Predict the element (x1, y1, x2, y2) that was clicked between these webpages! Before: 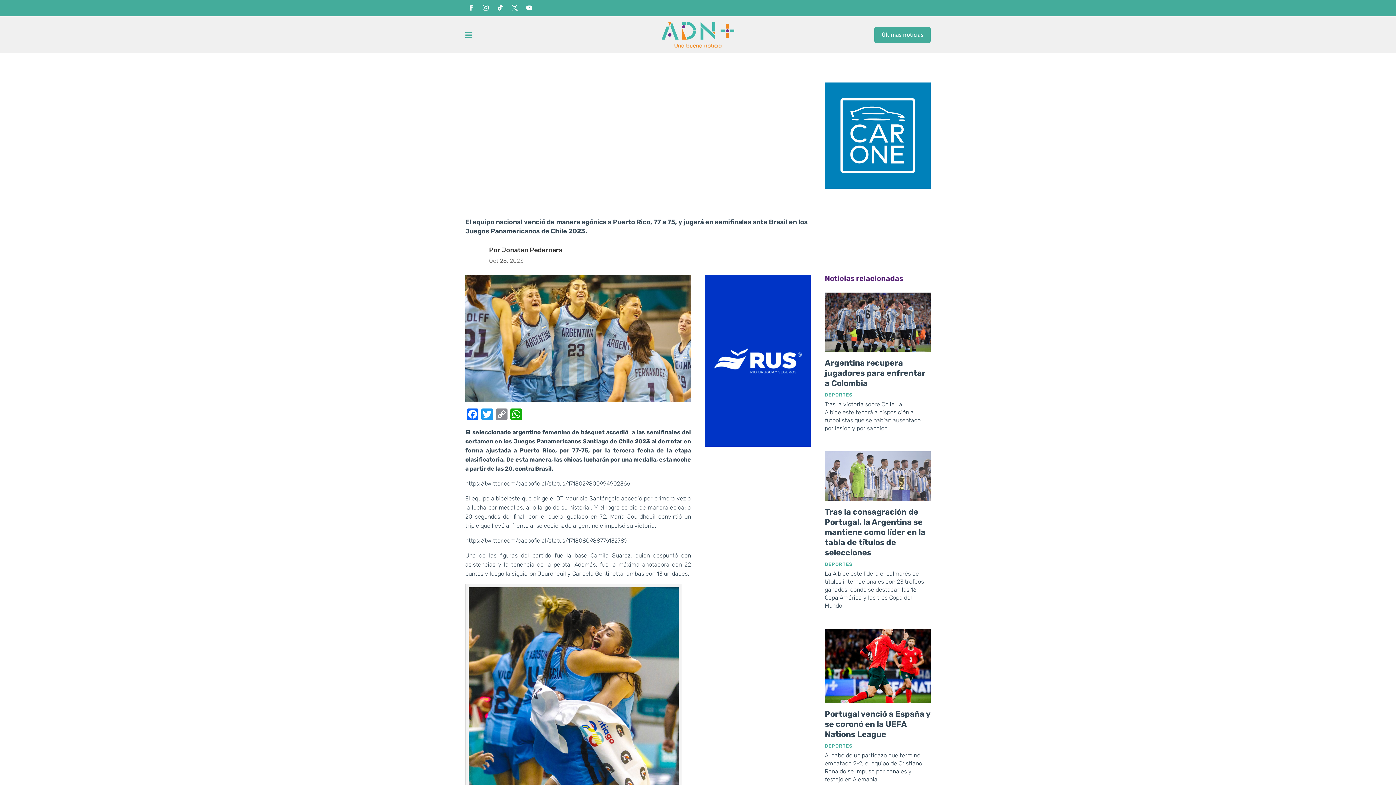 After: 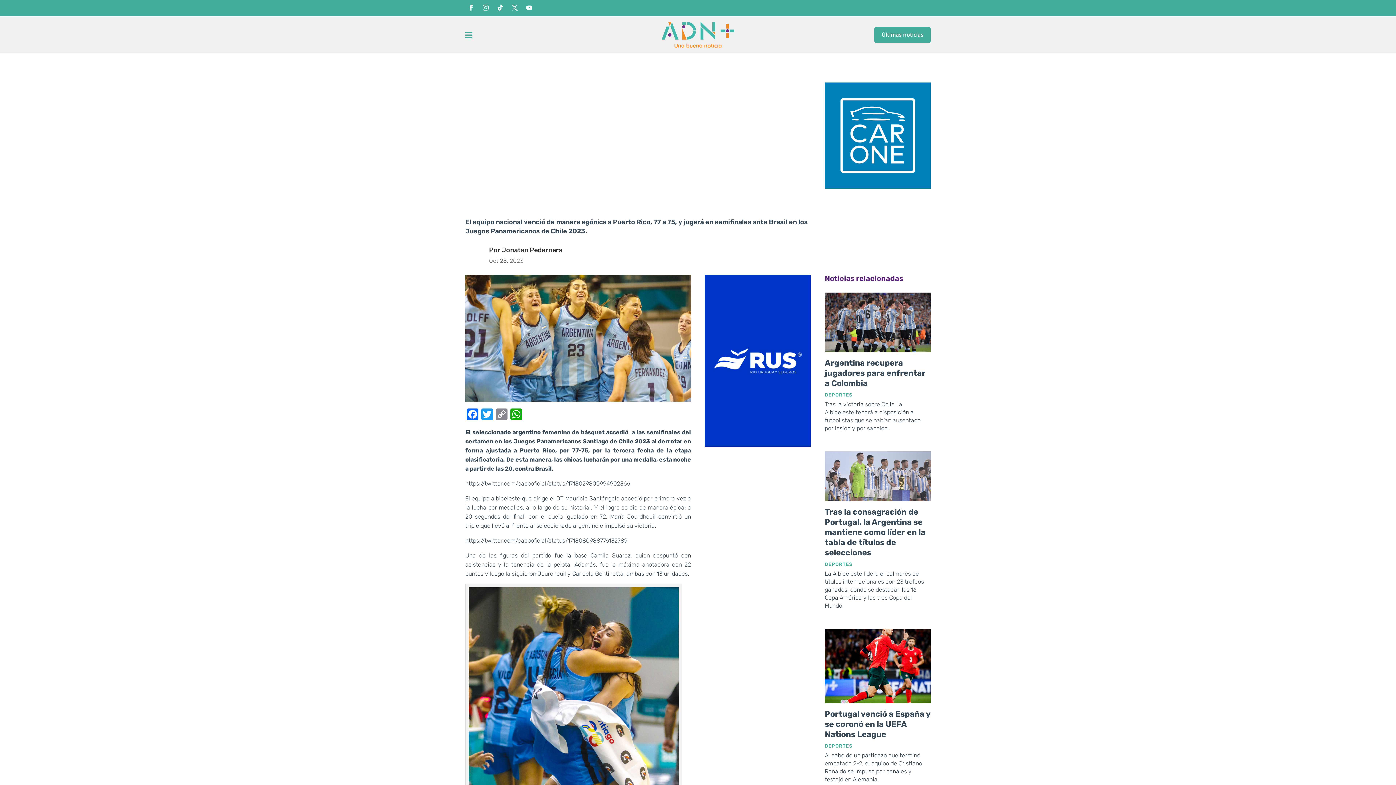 Action: bbox: (480, 1, 491, 13)